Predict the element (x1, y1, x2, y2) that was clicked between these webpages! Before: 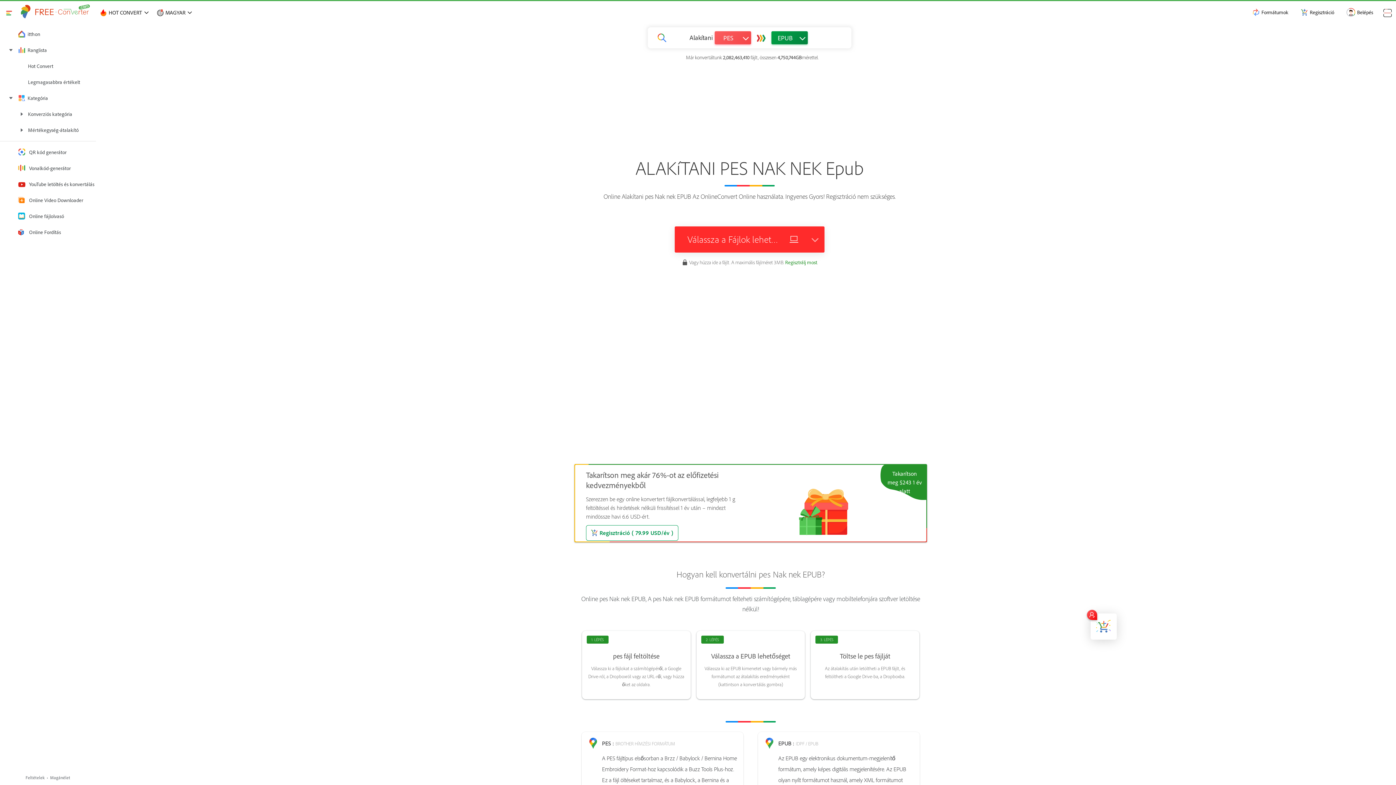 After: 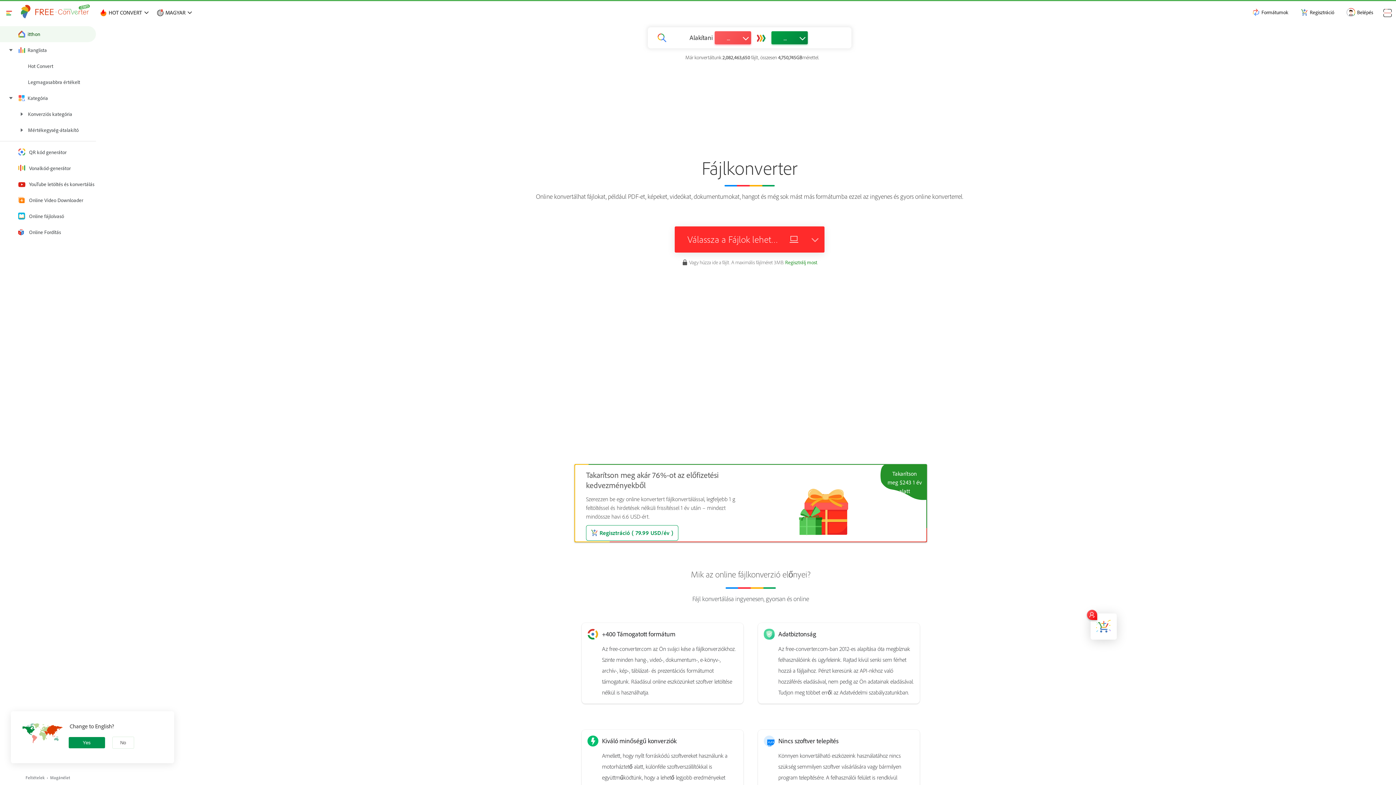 Action: label: itthon bbox: (0, 26, 96, 42)